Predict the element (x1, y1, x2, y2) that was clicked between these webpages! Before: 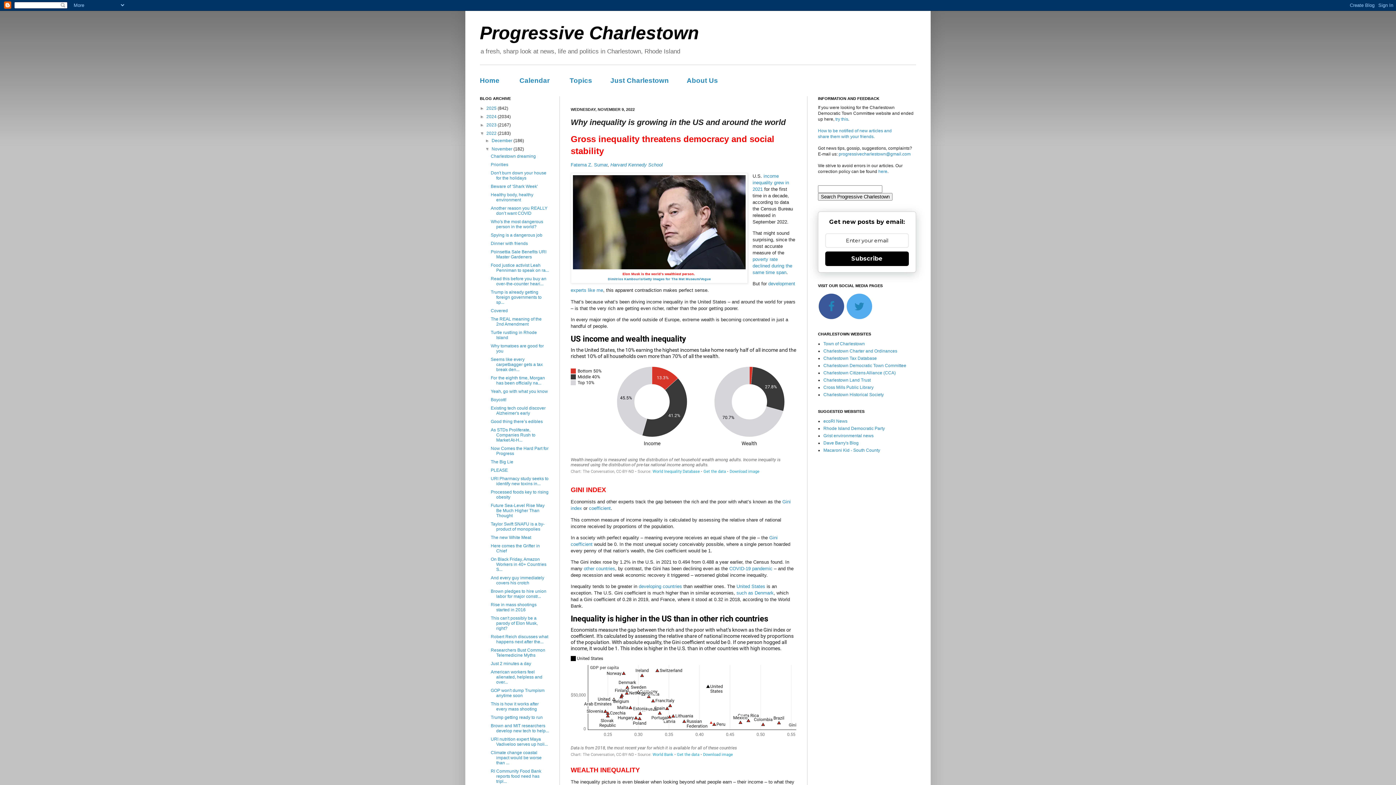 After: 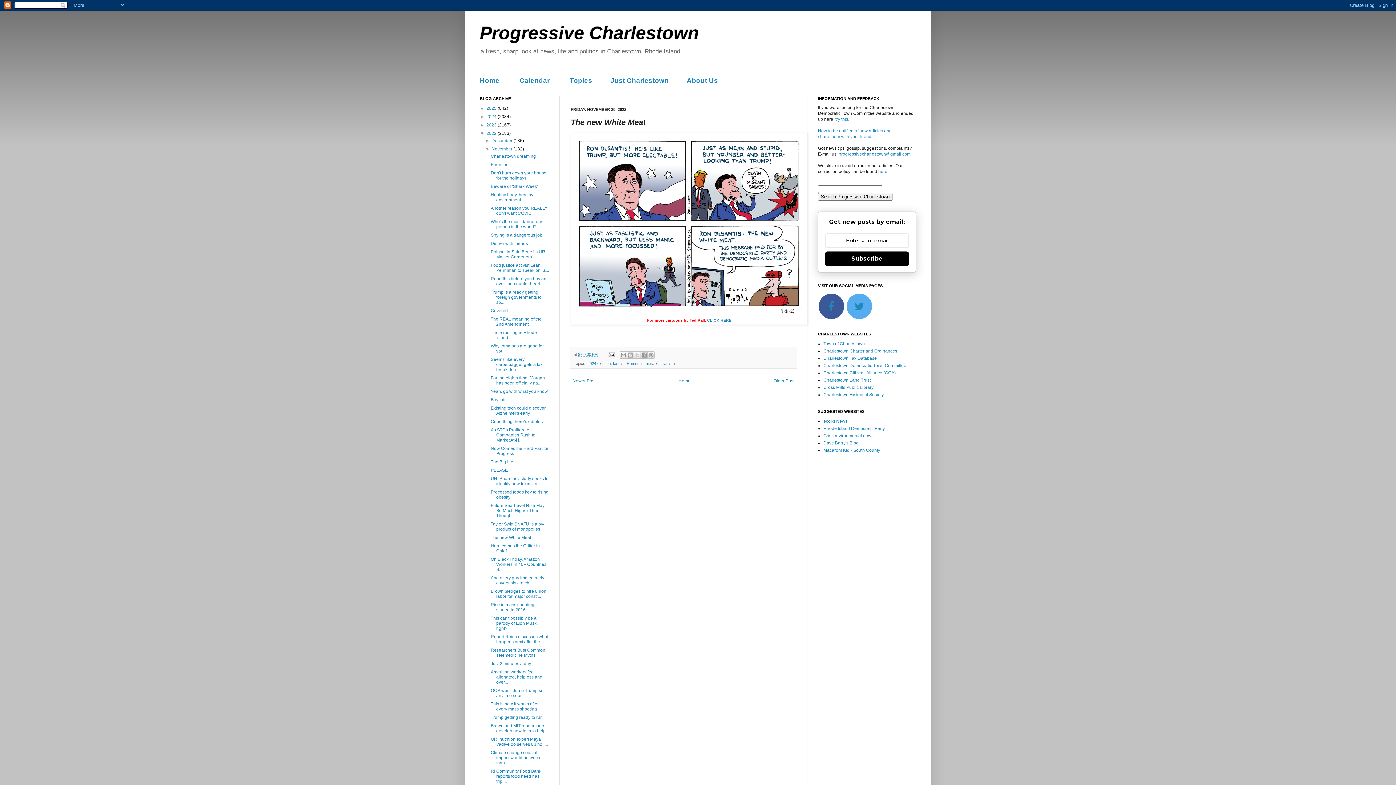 Action: label: The new White Meat bbox: (490, 535, 531, 540)